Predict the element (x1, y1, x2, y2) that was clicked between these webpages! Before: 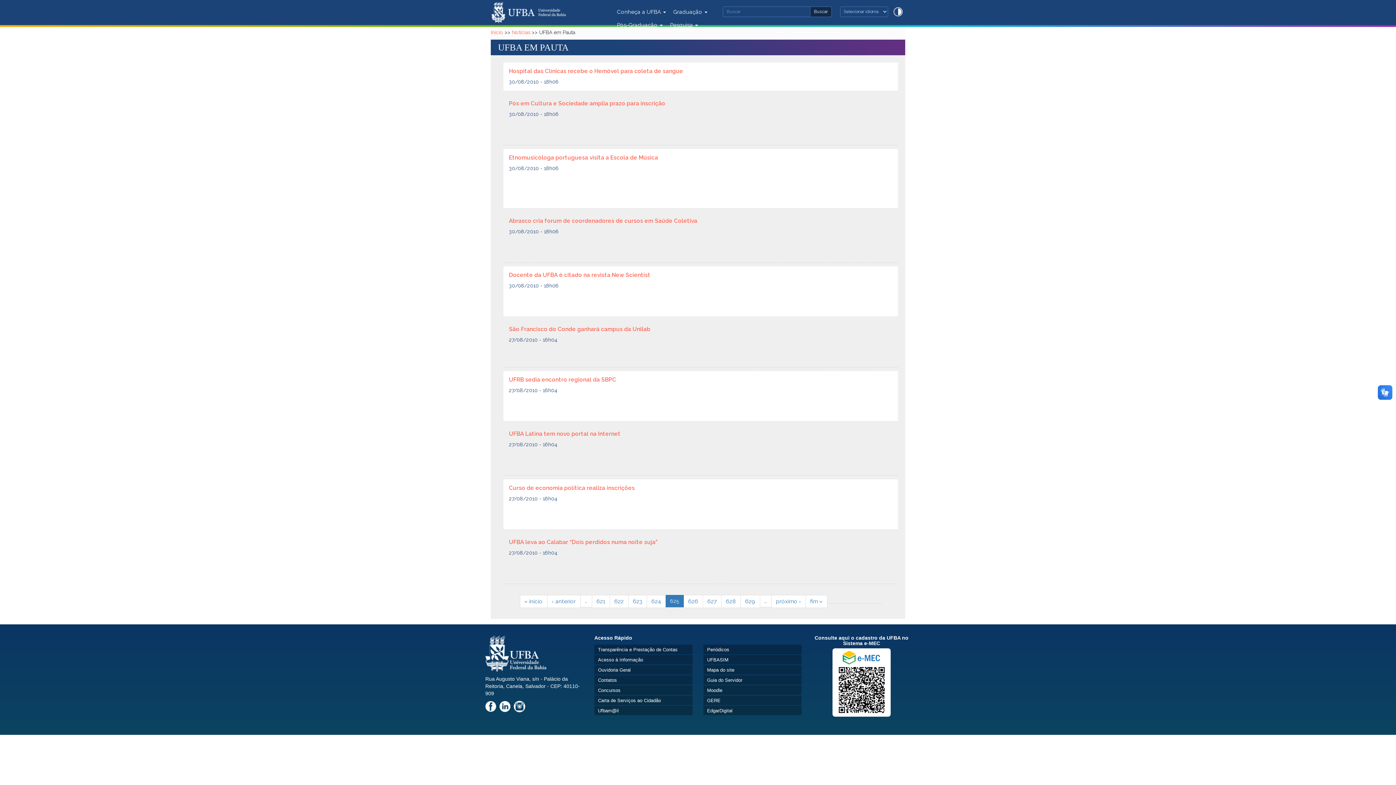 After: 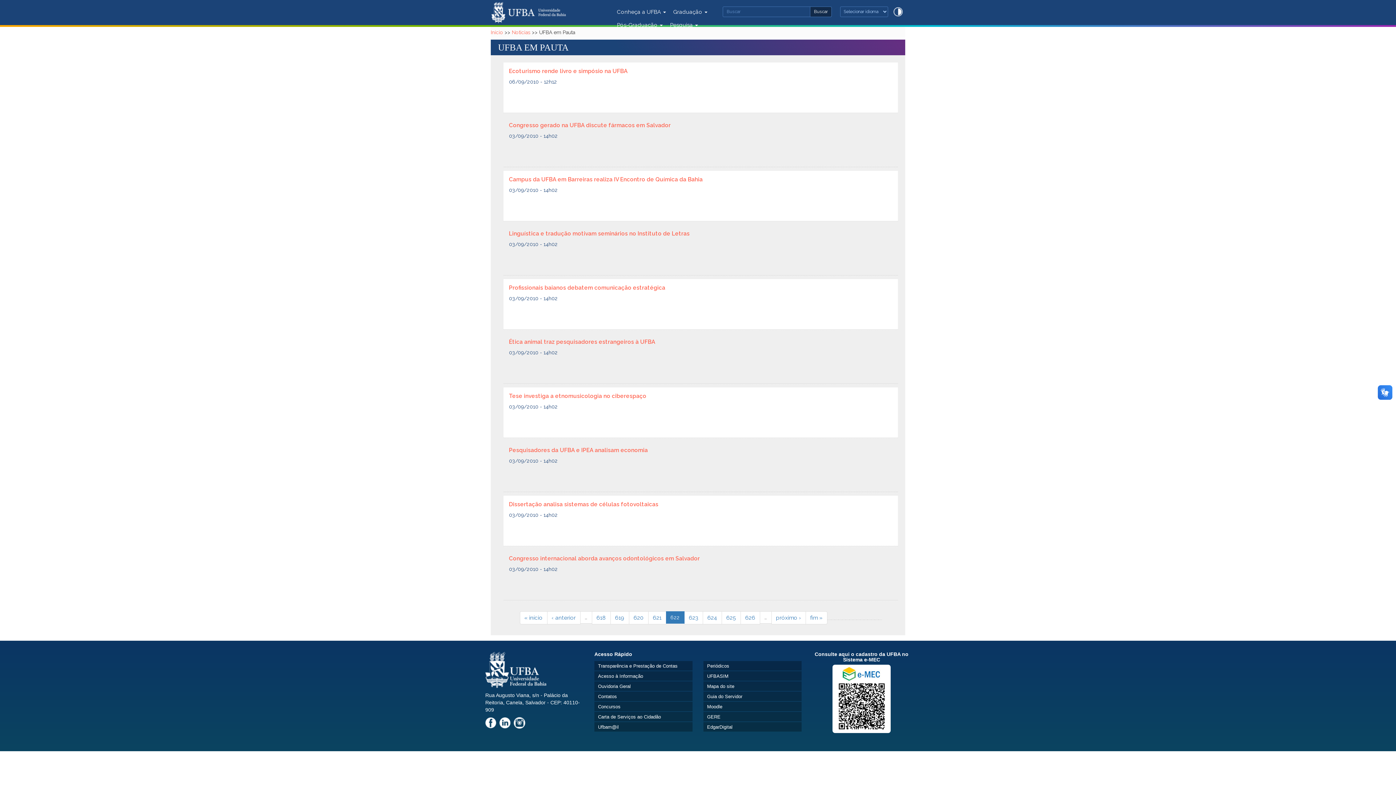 Action: label: 622 bbox: (609, 595, 628, 608)